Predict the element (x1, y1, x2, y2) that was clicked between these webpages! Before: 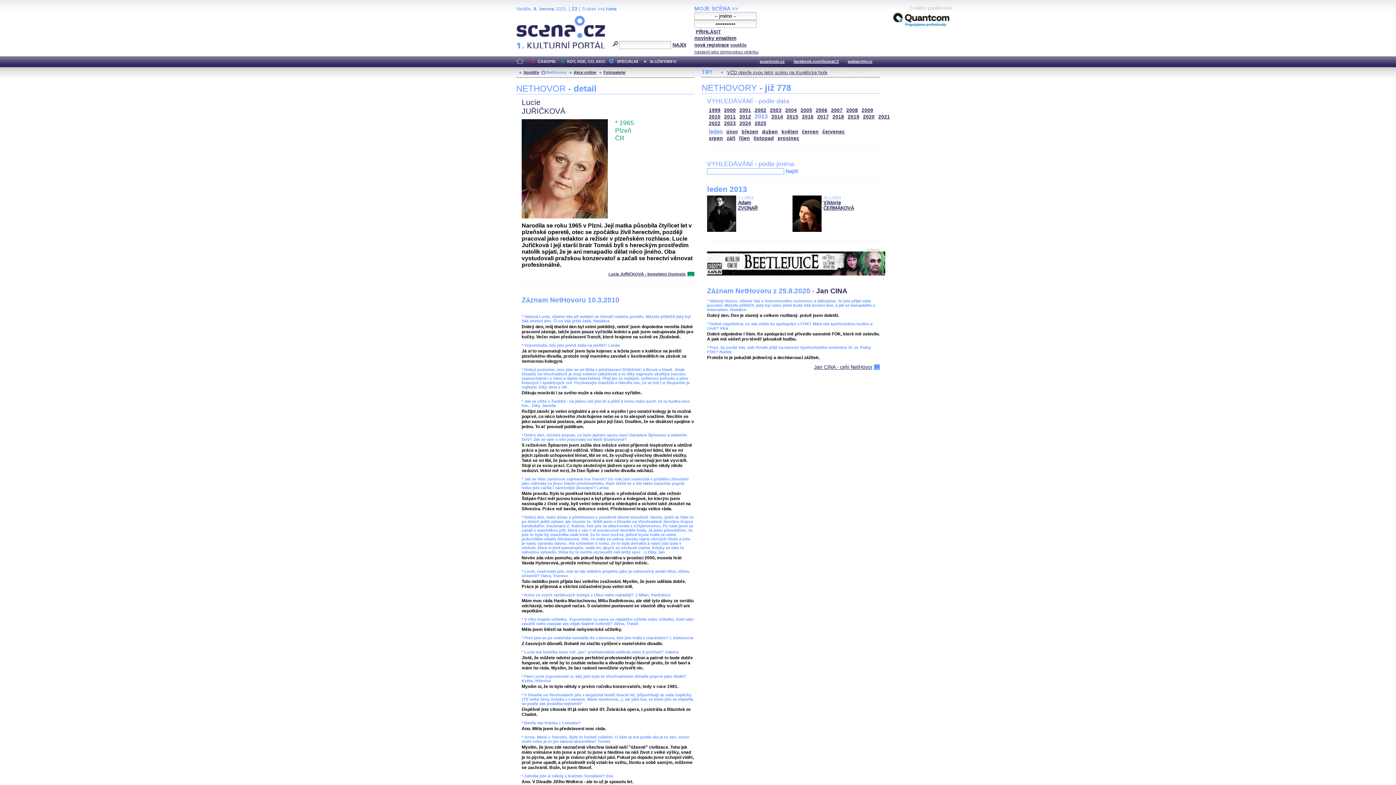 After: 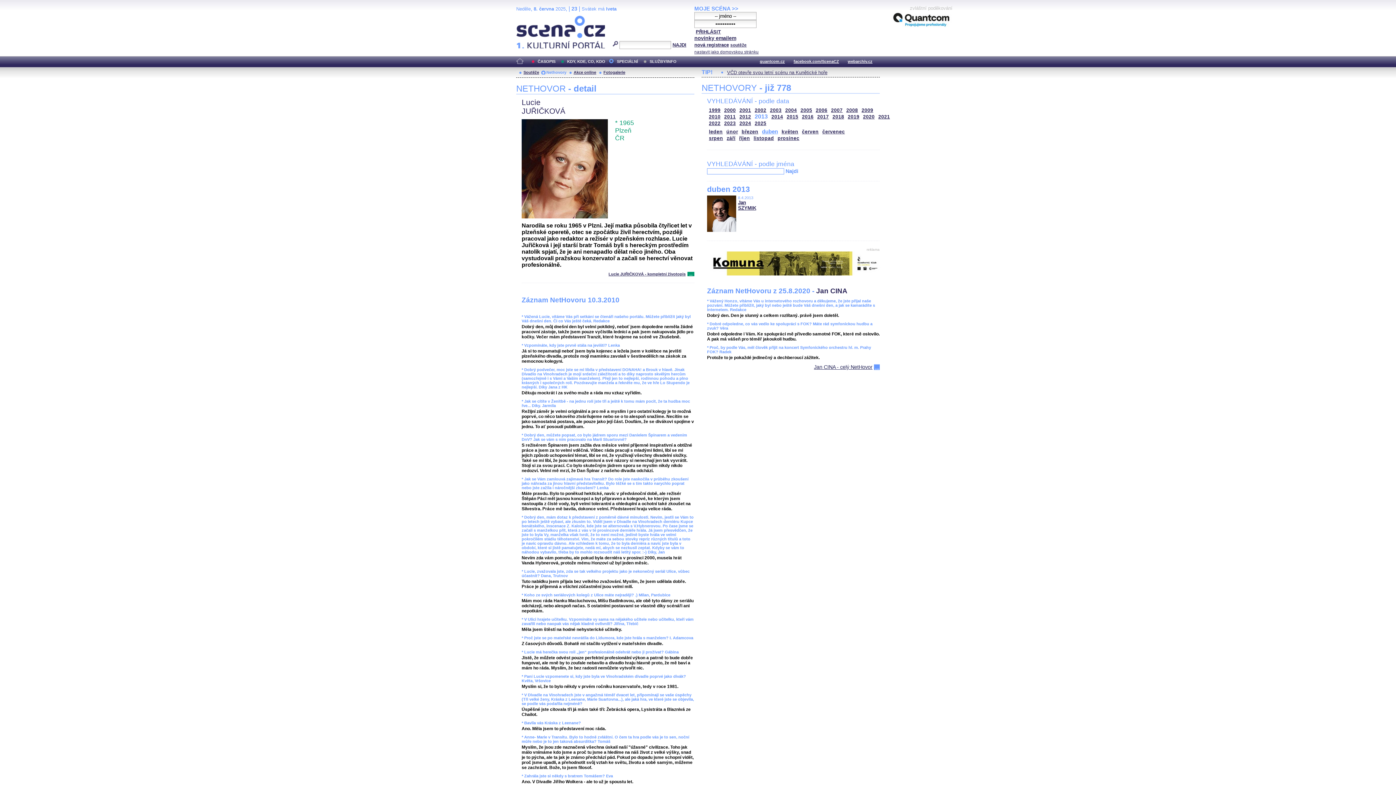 Action: label: duben bbox: (762, 129, 778, 134)